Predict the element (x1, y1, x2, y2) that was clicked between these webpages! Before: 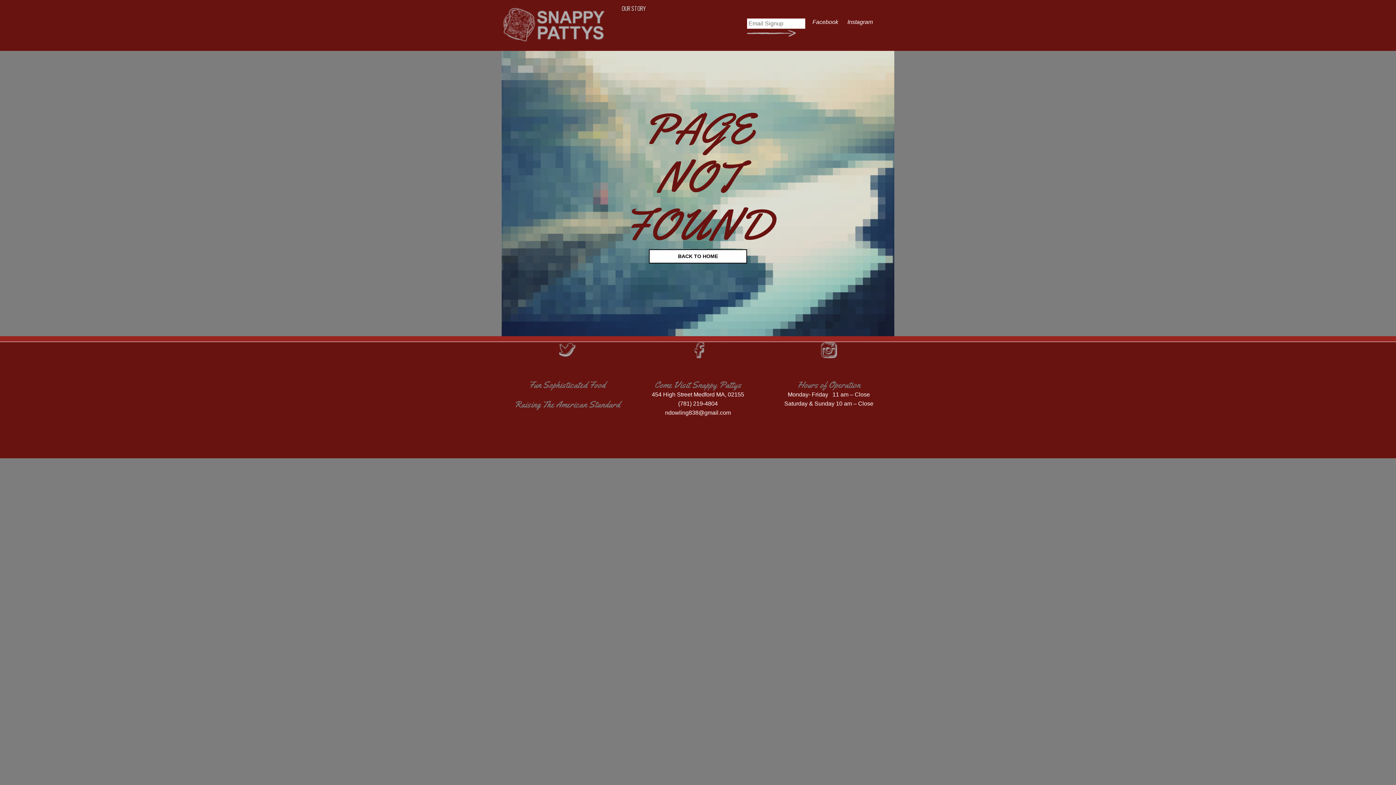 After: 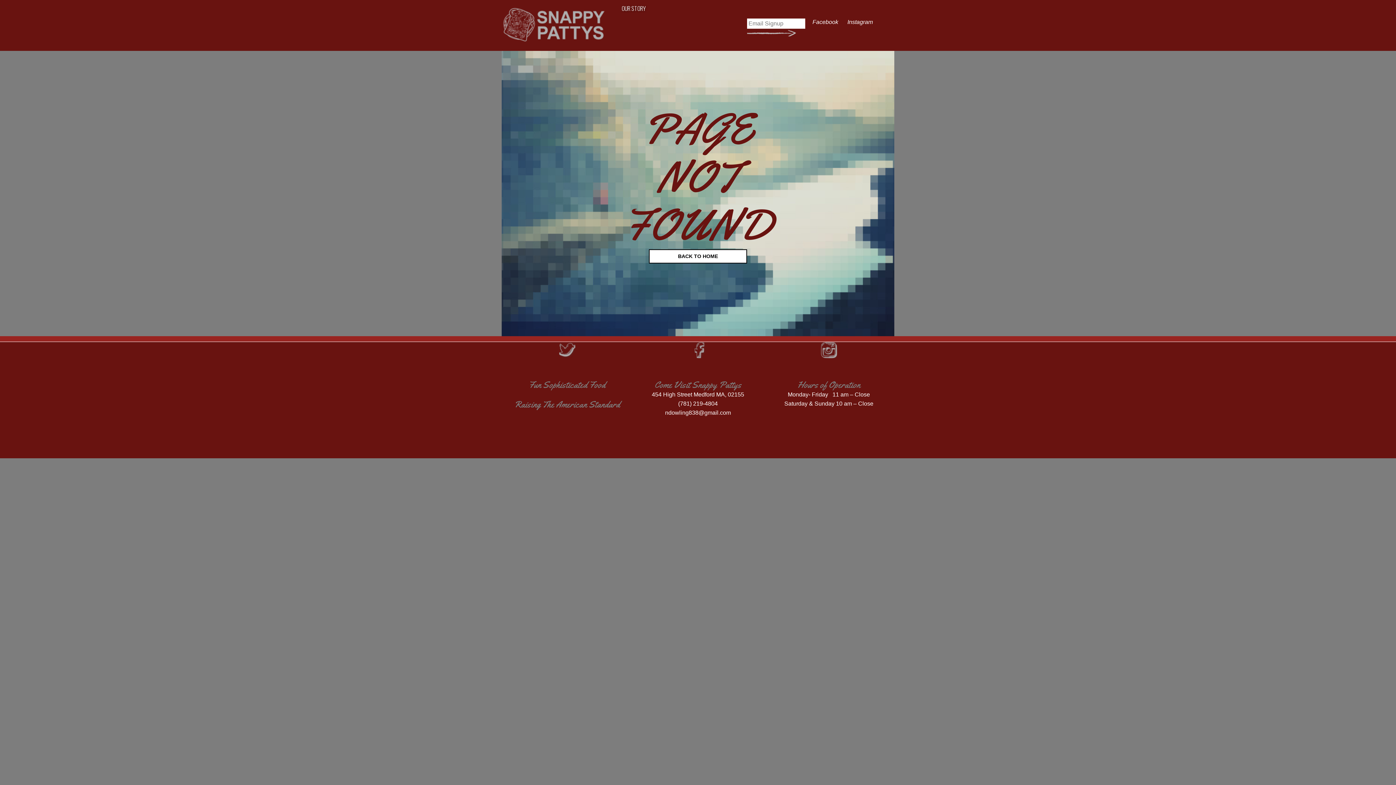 Action: bbox: (559, 342, 575, 358)